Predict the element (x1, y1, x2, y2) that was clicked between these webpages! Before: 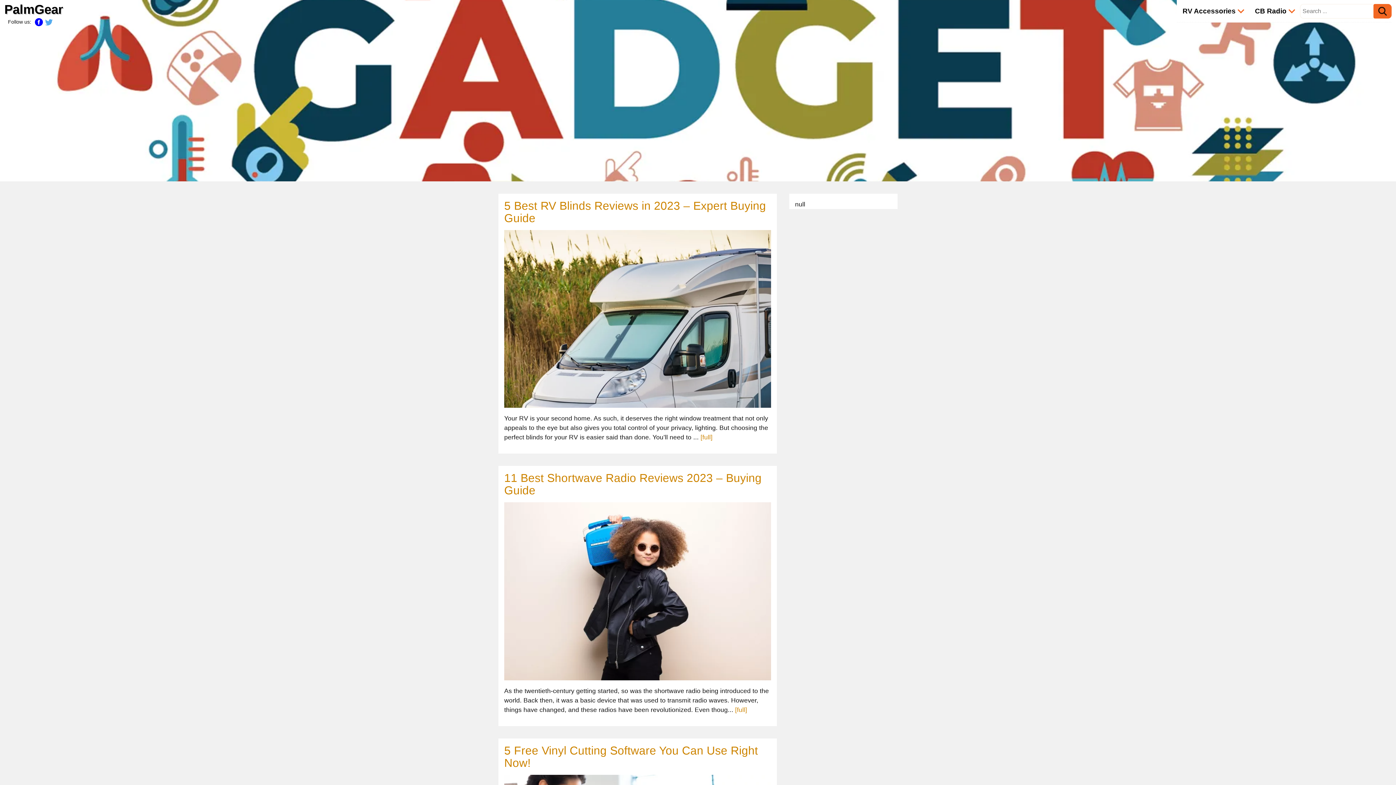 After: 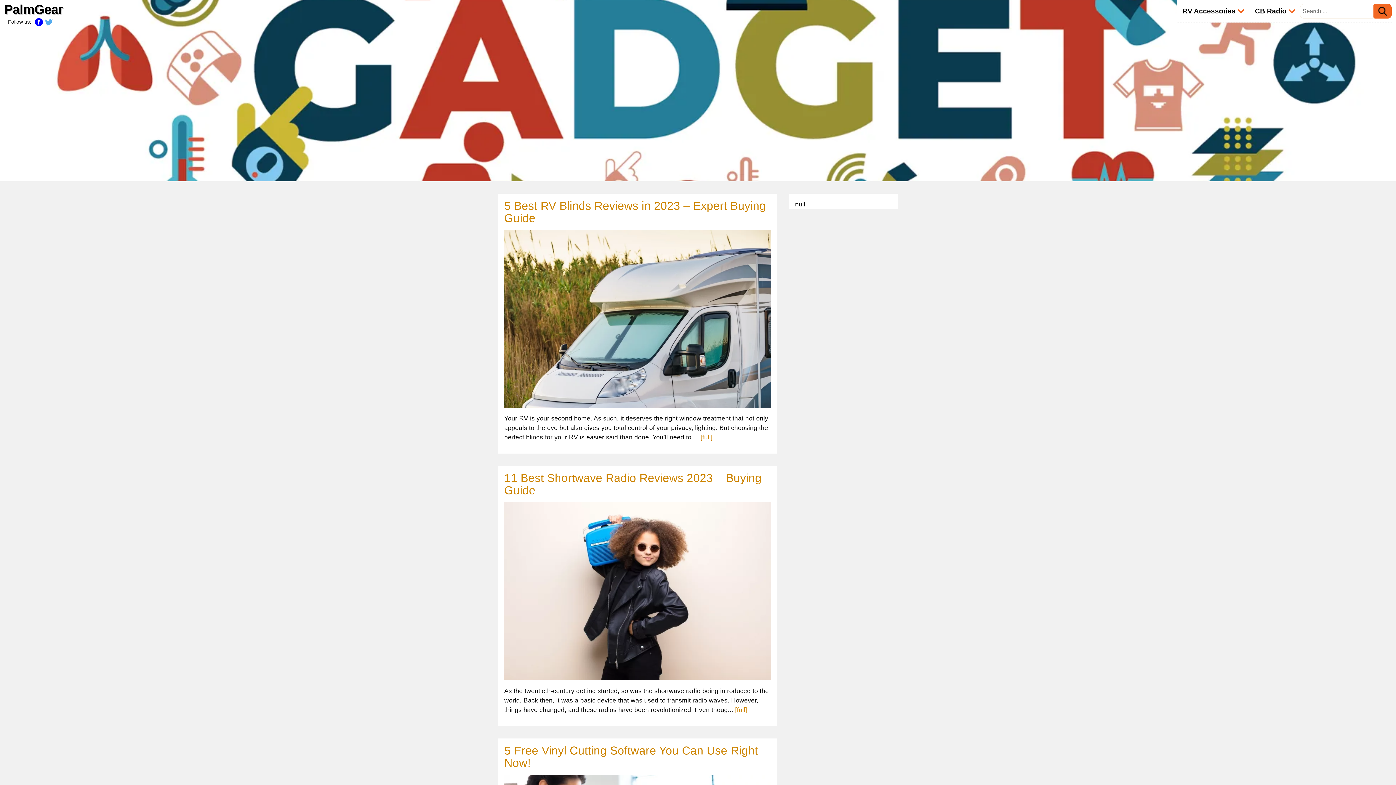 Action: bbox: (504, 315, 771, 322)